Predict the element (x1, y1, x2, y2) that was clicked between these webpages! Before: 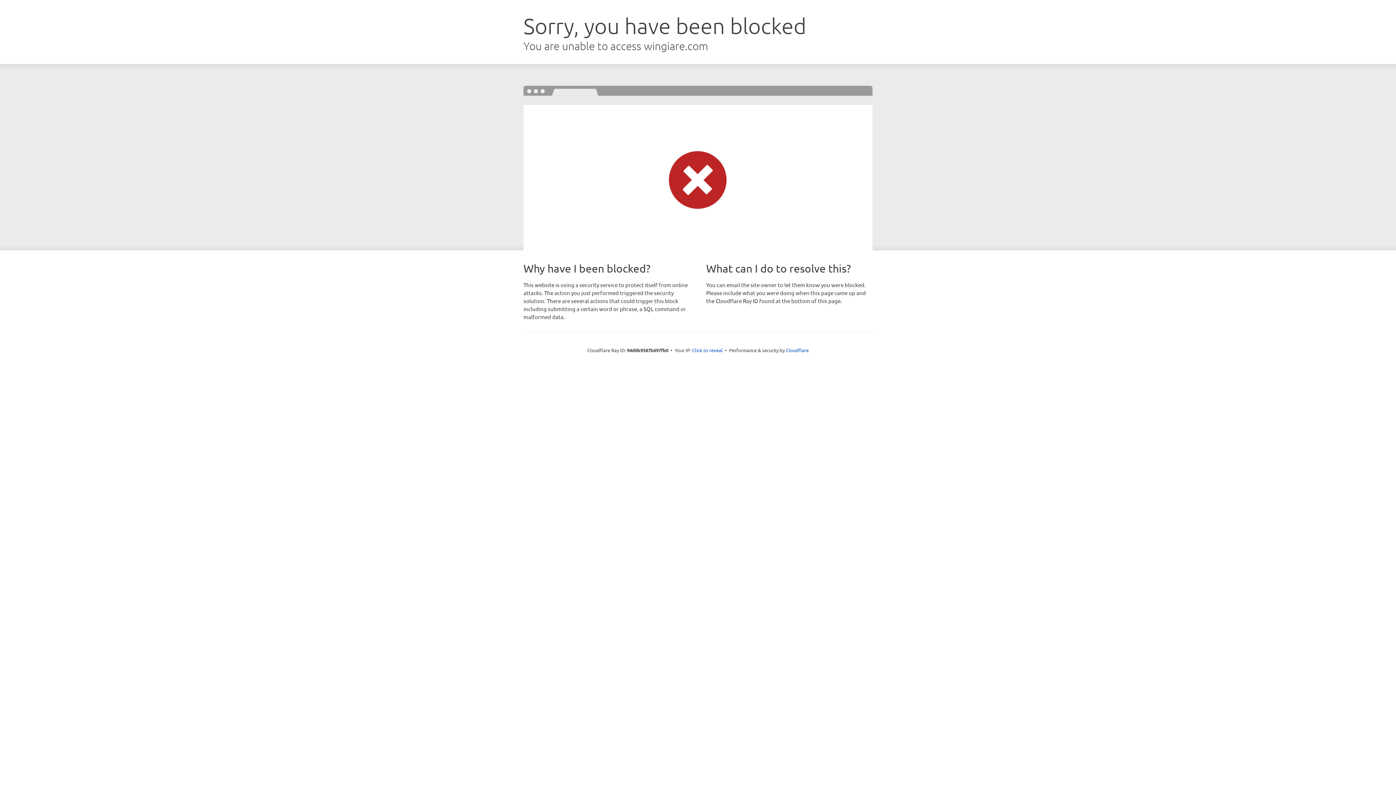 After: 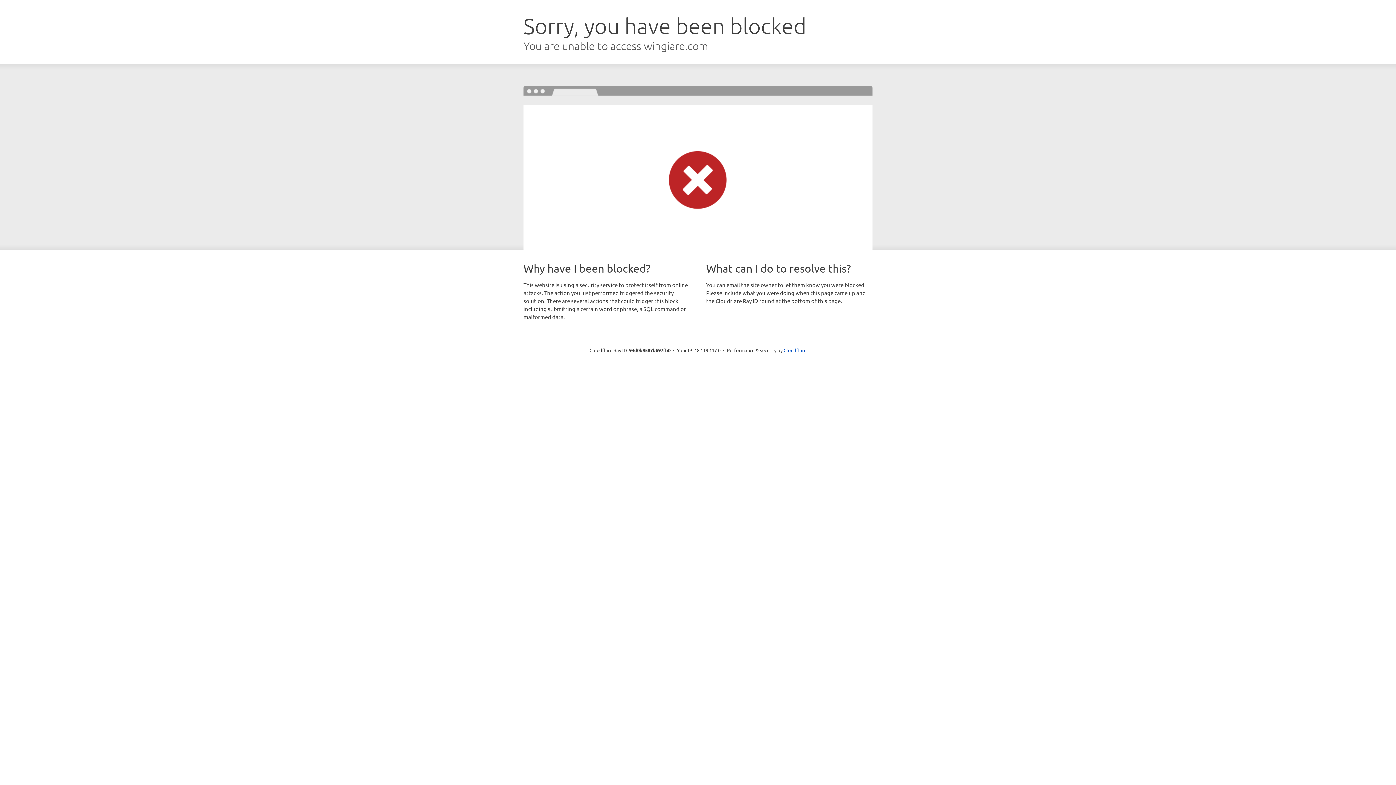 Action: label: Click to reveal bbox: (692, 346, 722, 353)